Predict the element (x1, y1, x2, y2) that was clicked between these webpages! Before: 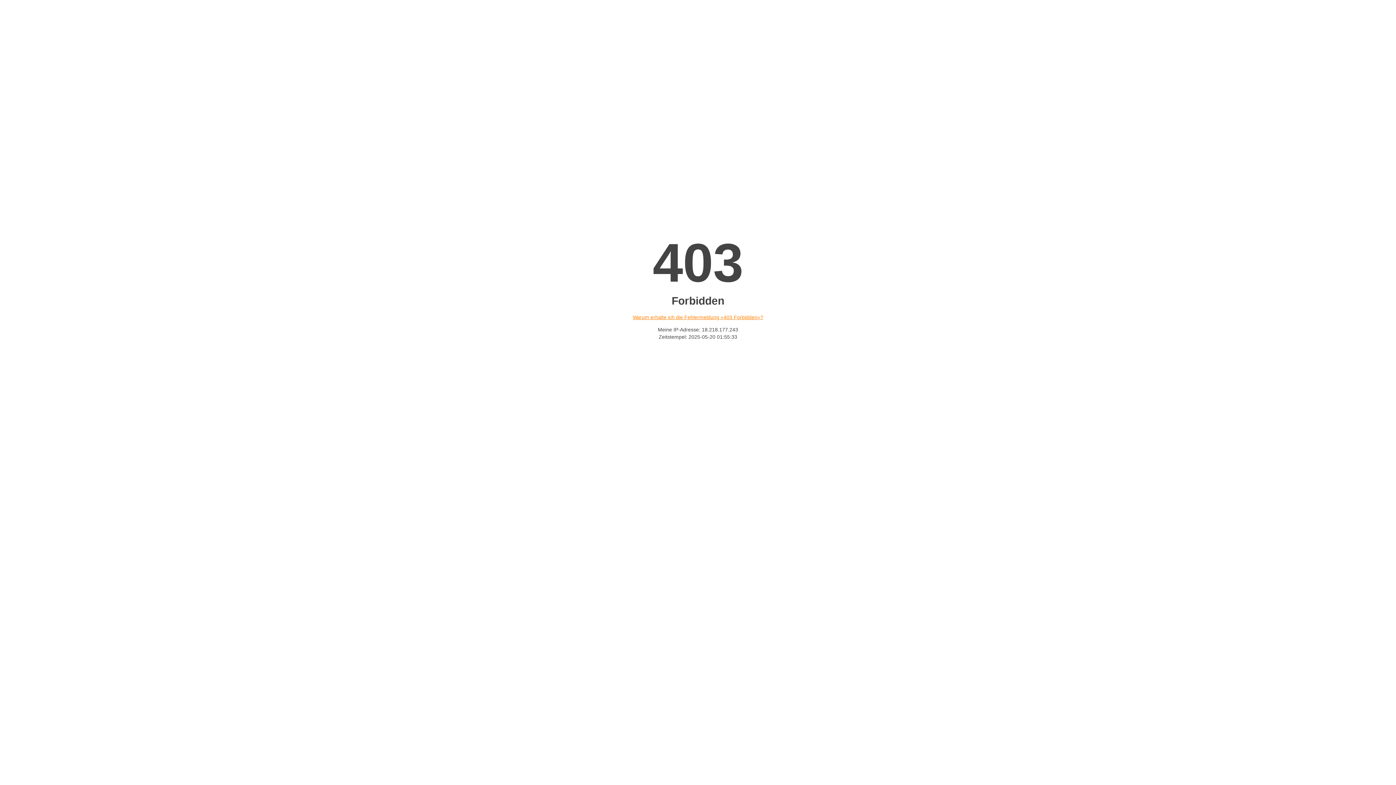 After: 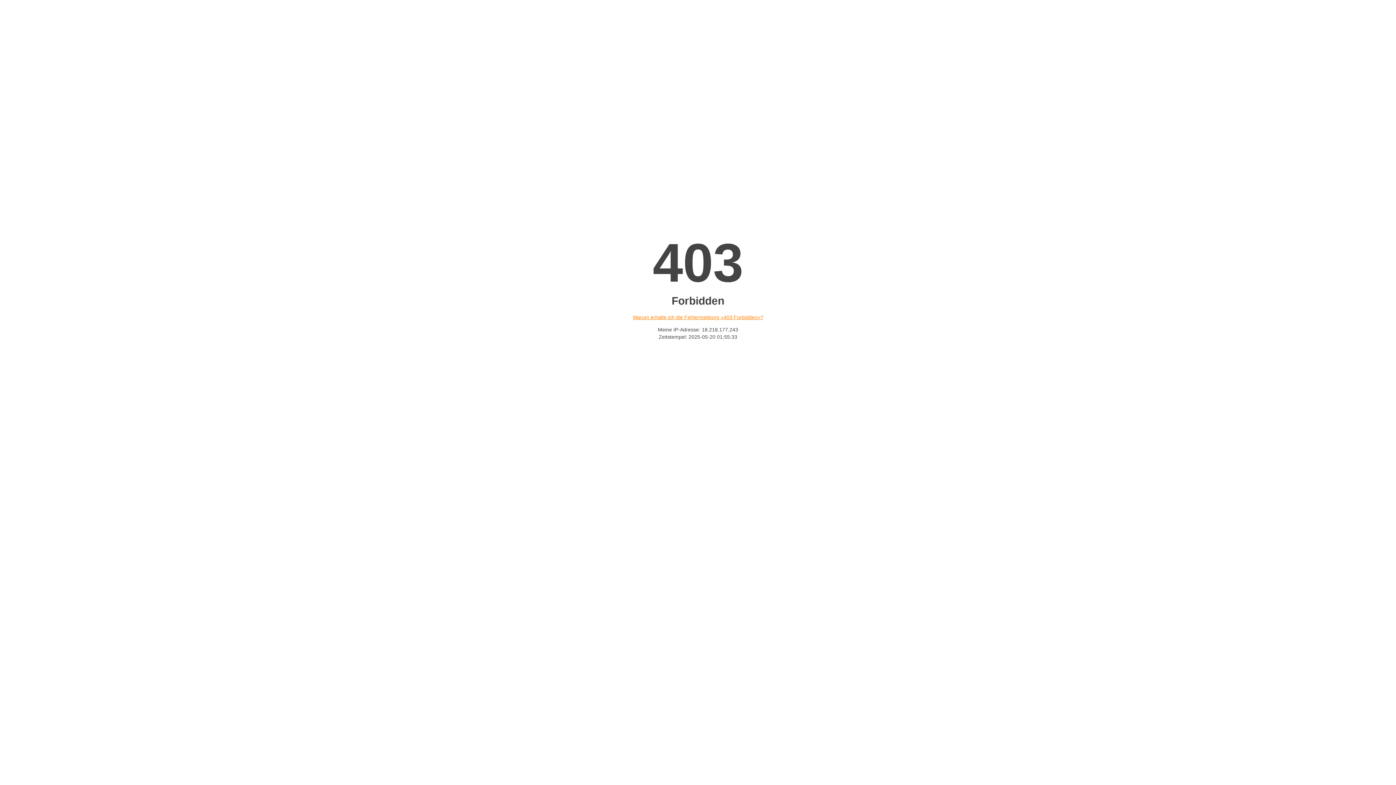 Action: label: Warum erhalte ich die Fehlermeldung «403 Forbidden»? bbox: (632, 314, 763, 320)